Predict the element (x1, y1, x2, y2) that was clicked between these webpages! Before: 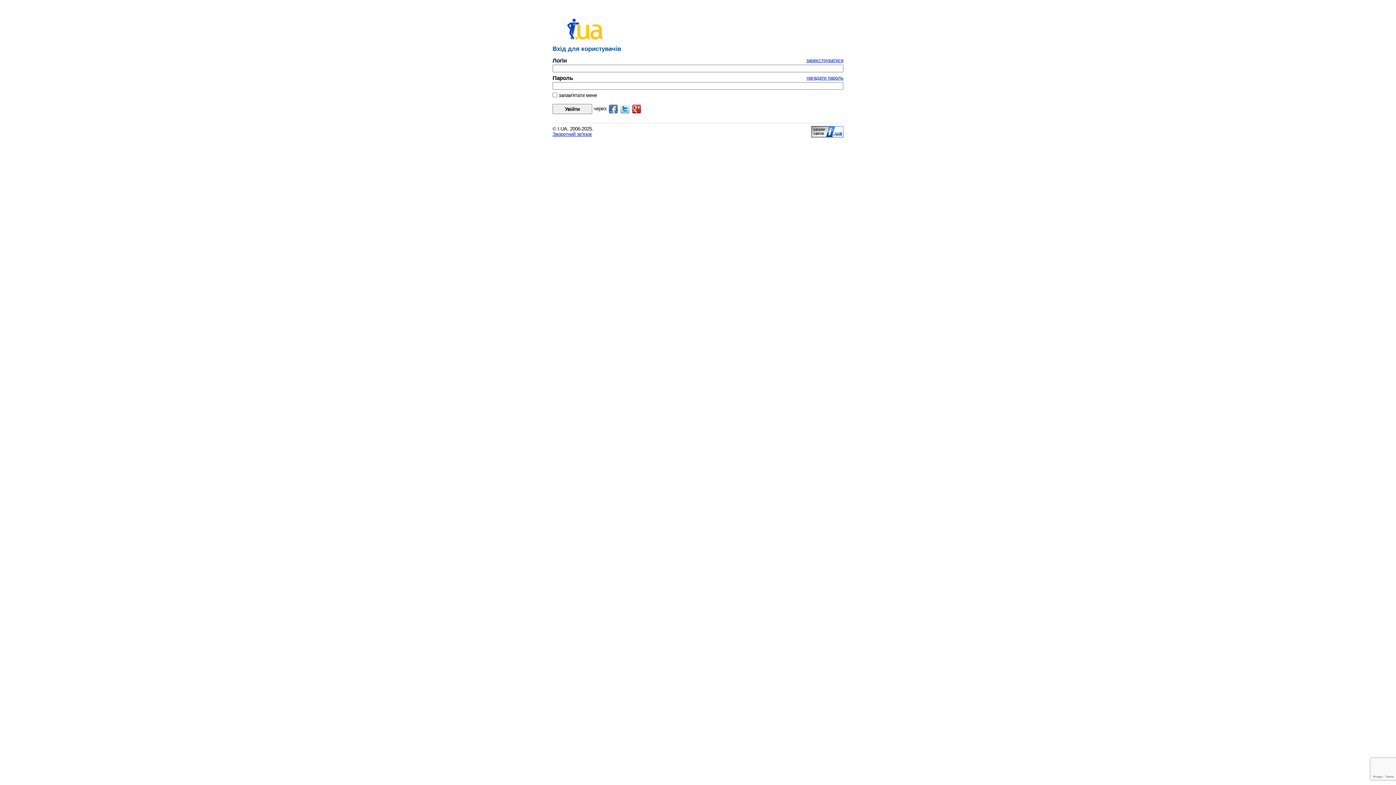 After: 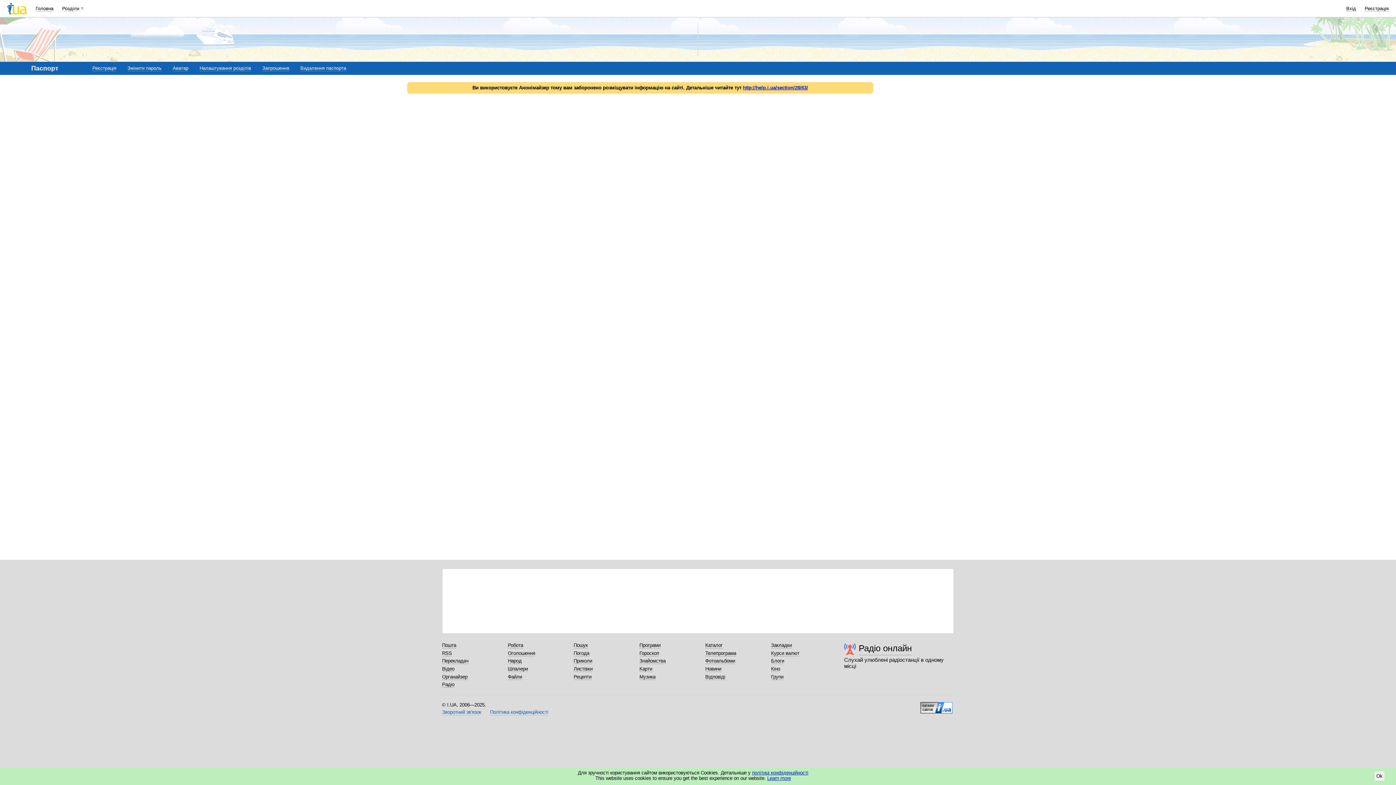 Action: bbox: (806, 57, 843, 63) label: зареєструватися